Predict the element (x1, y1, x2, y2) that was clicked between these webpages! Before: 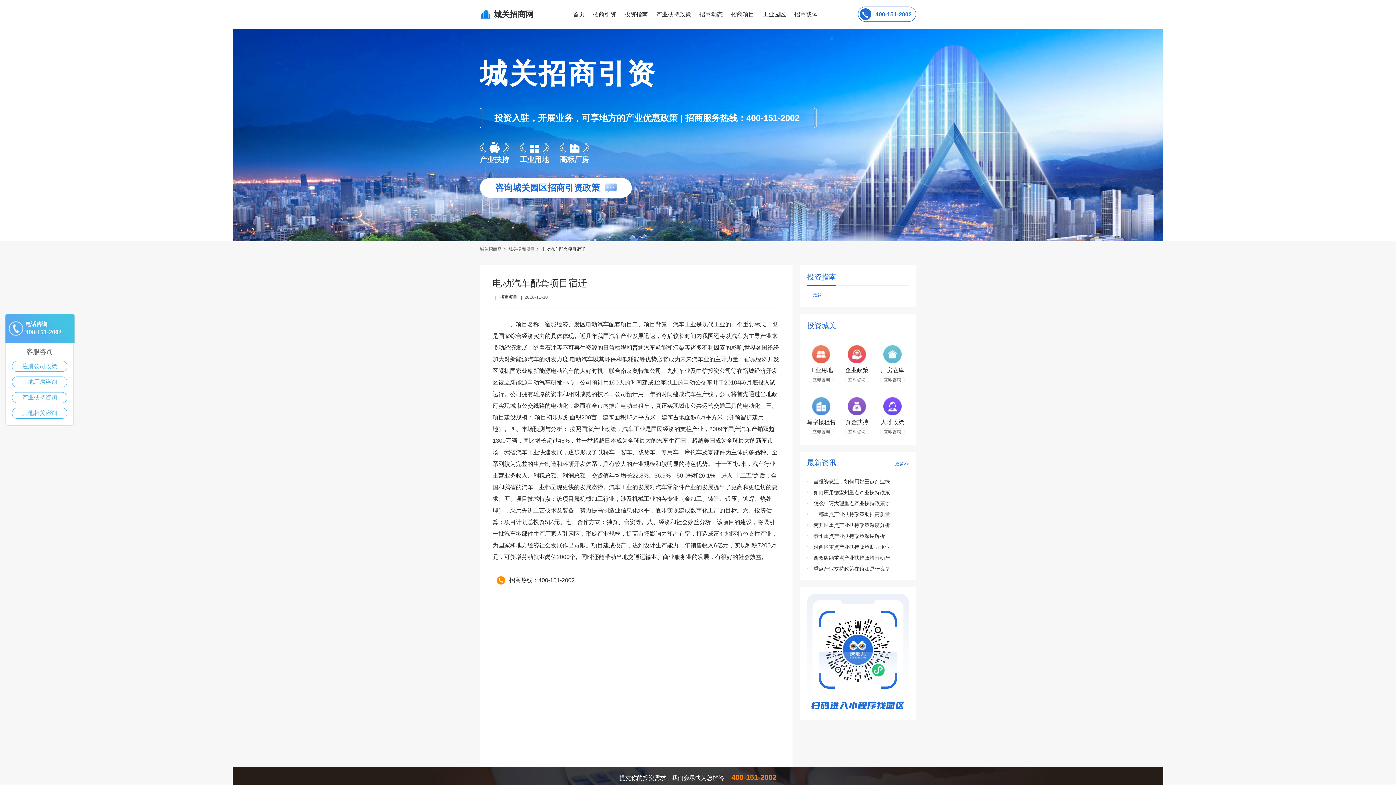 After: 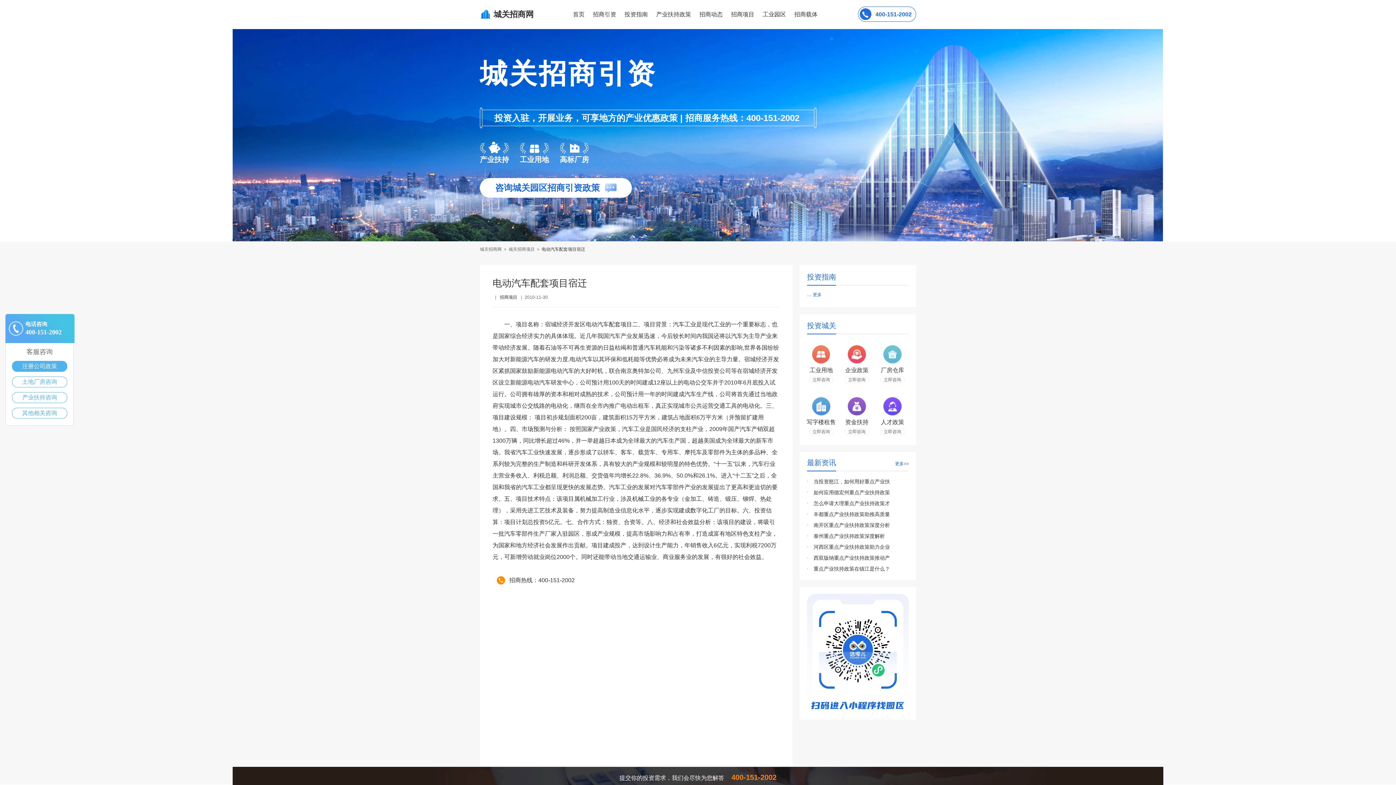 Action: bbox: (12, 361, 66, 371) label: 注册公司政策